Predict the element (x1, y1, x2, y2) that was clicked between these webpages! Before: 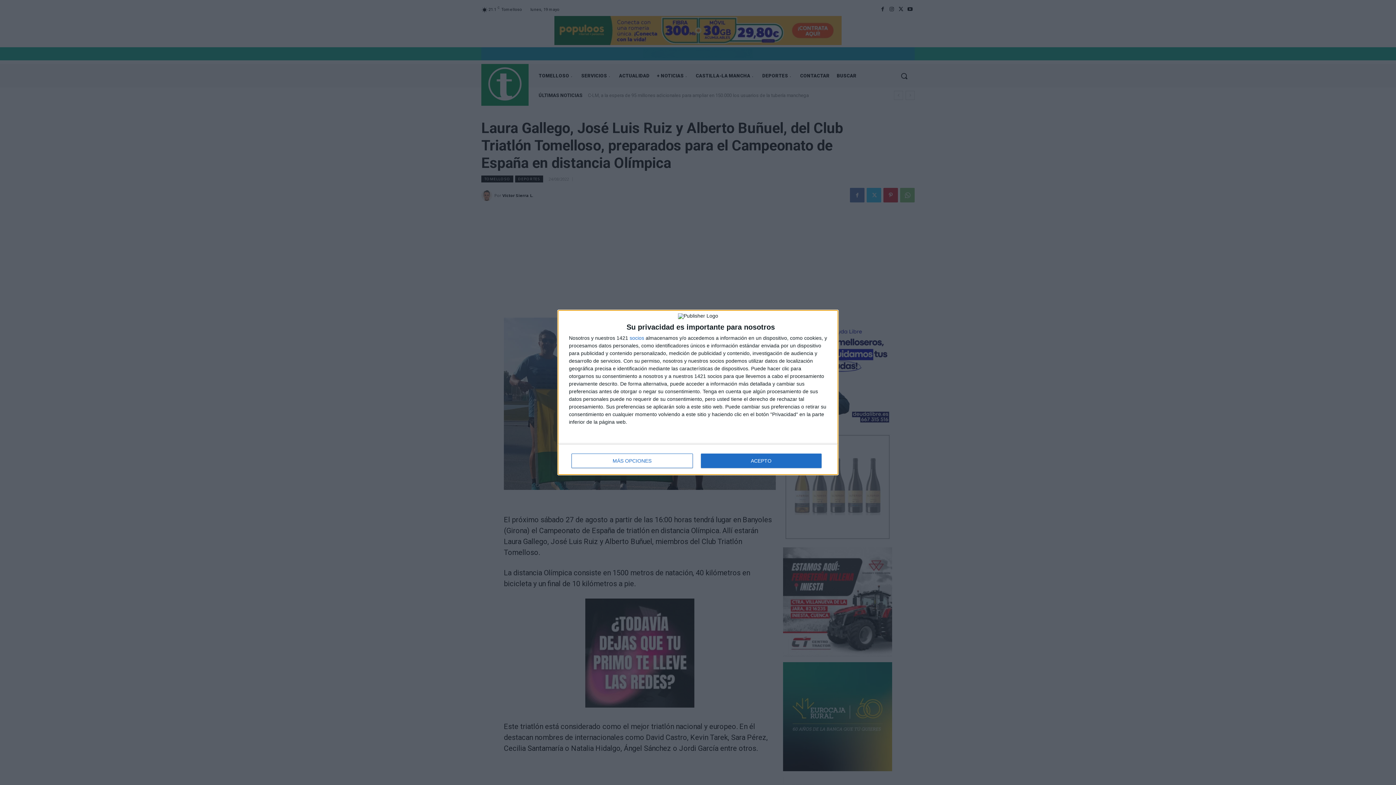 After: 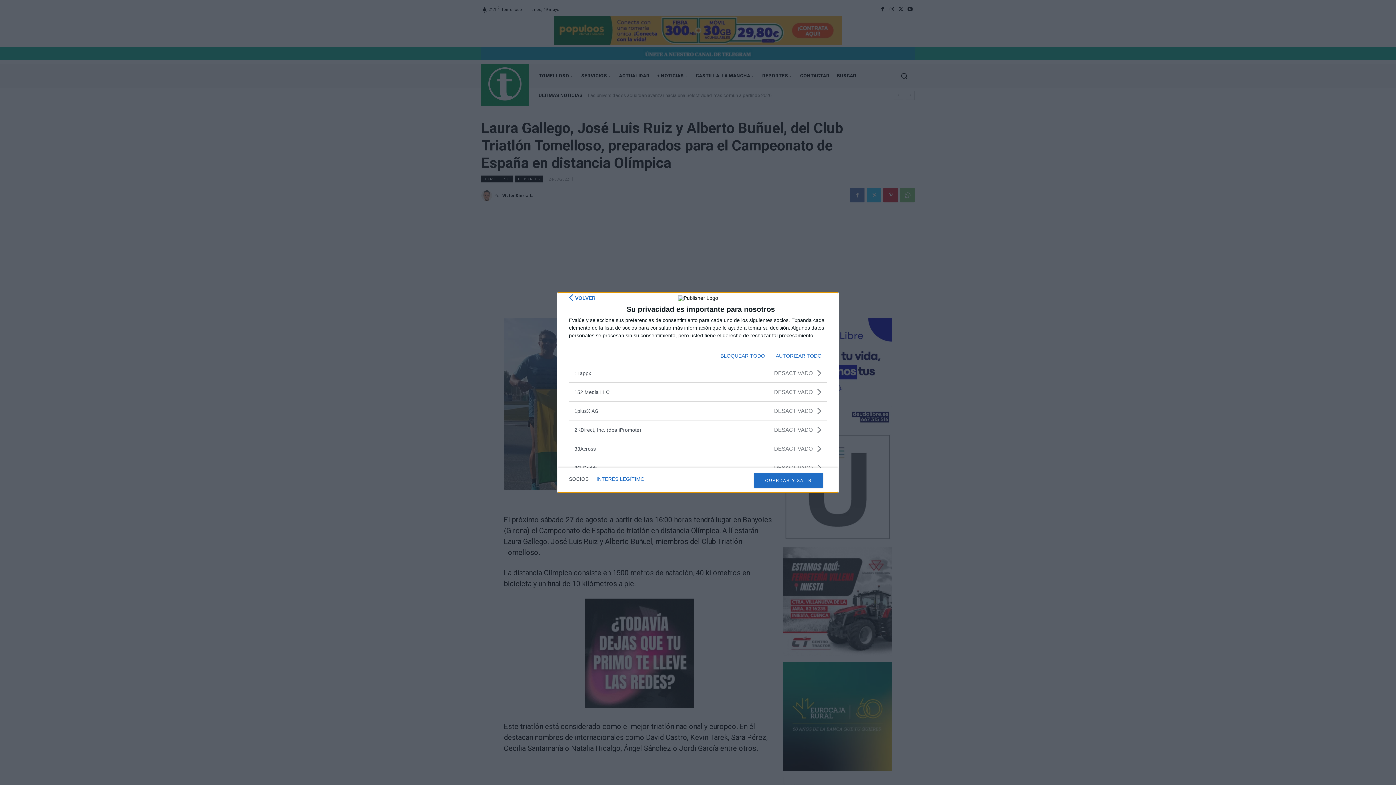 Action: label: socios bbox: (629, 335, 644, 340)